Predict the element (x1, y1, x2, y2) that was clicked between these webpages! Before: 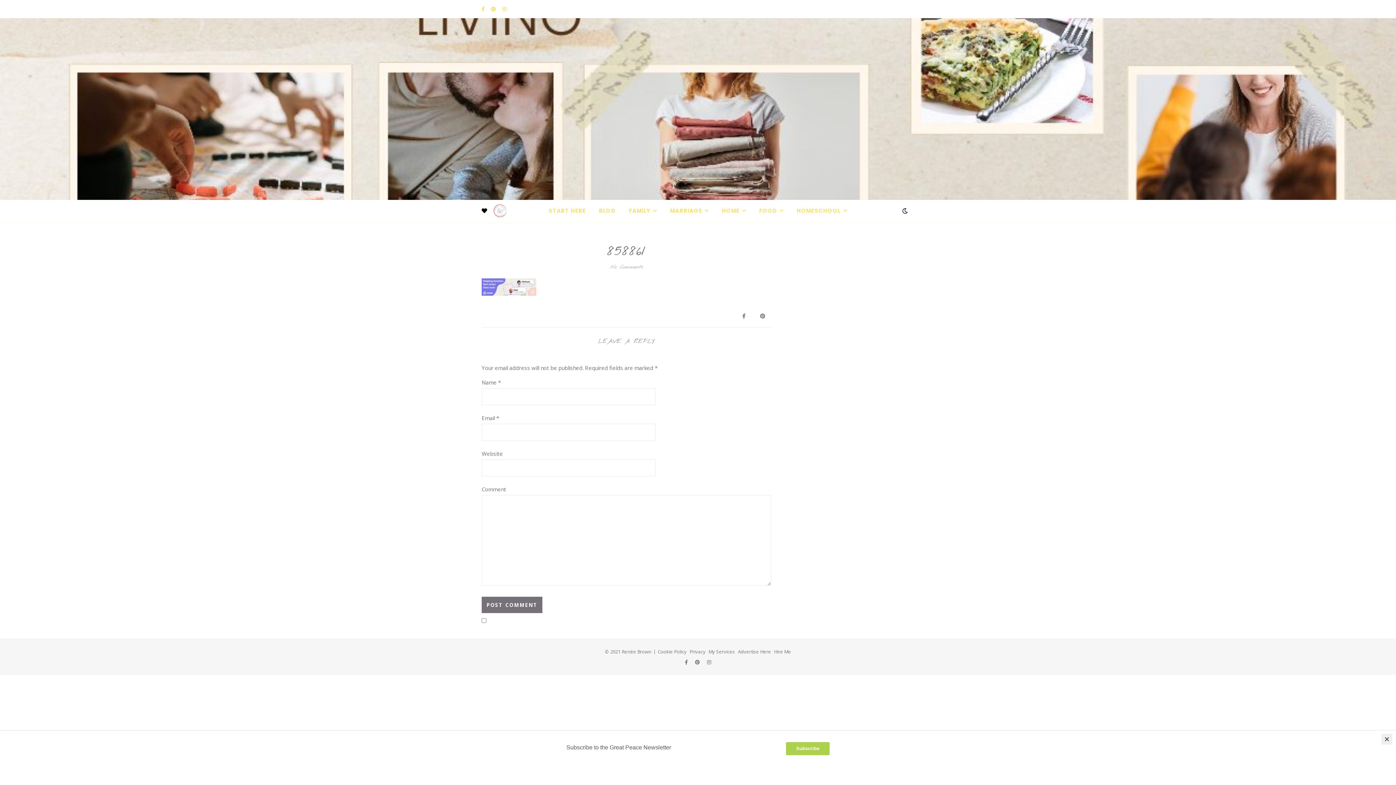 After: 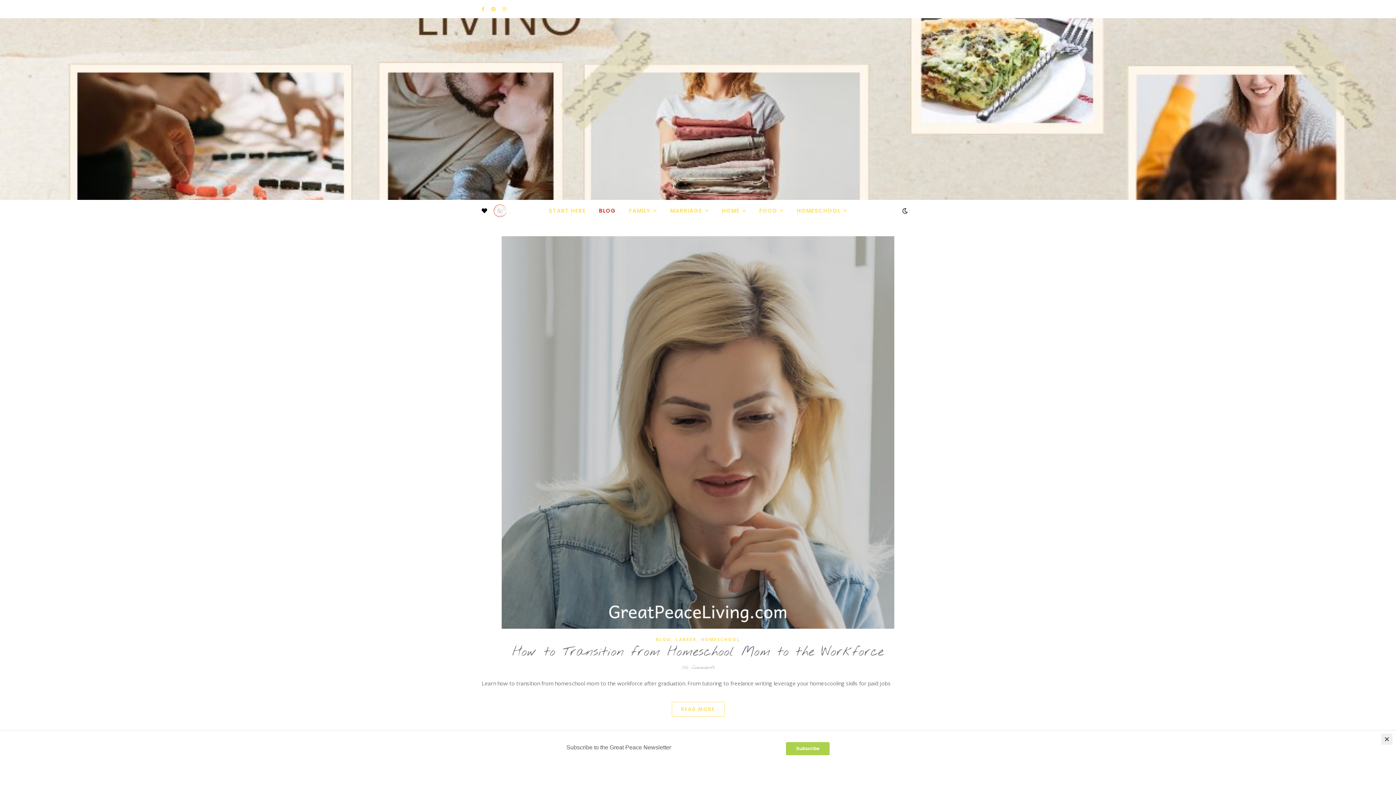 Action: bbox: (593, 200, 622, 221) label: BLOG